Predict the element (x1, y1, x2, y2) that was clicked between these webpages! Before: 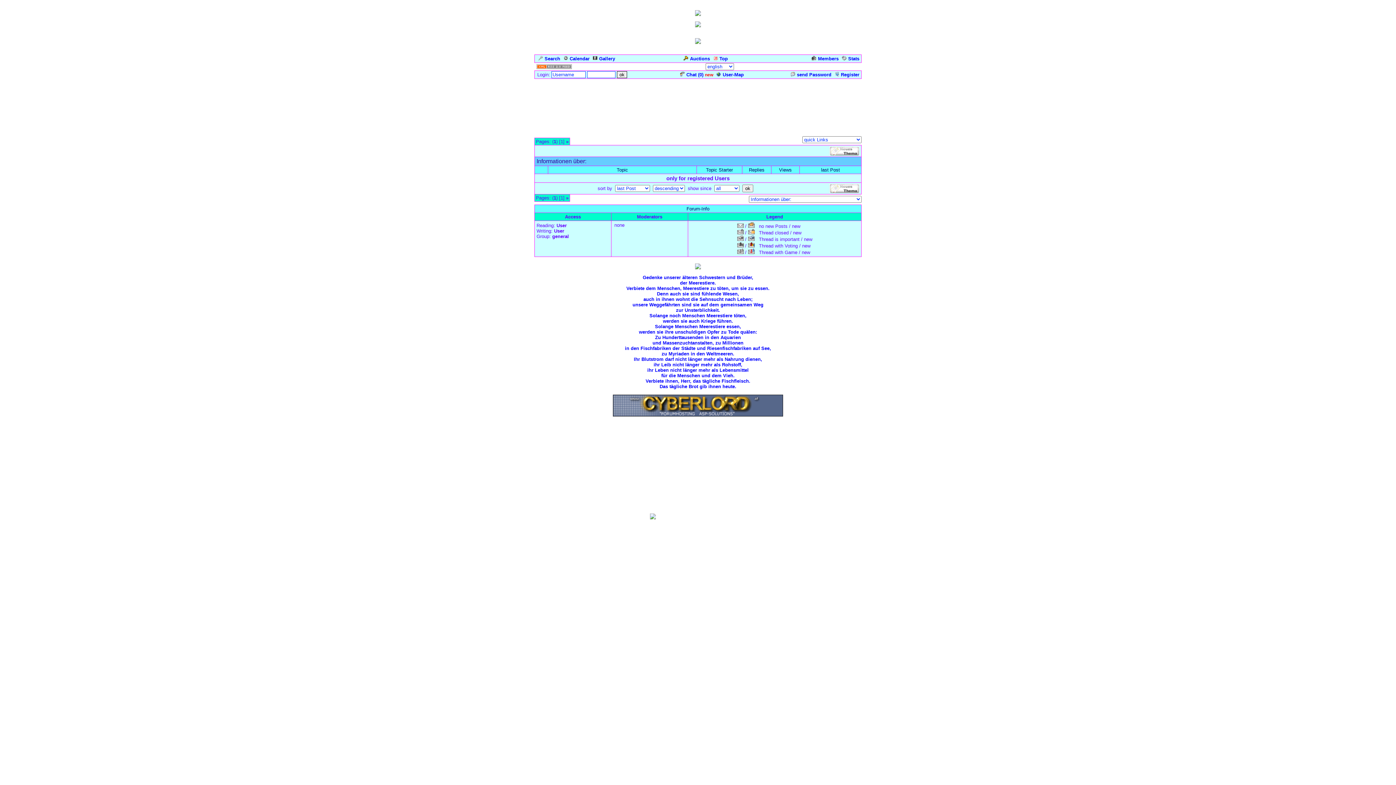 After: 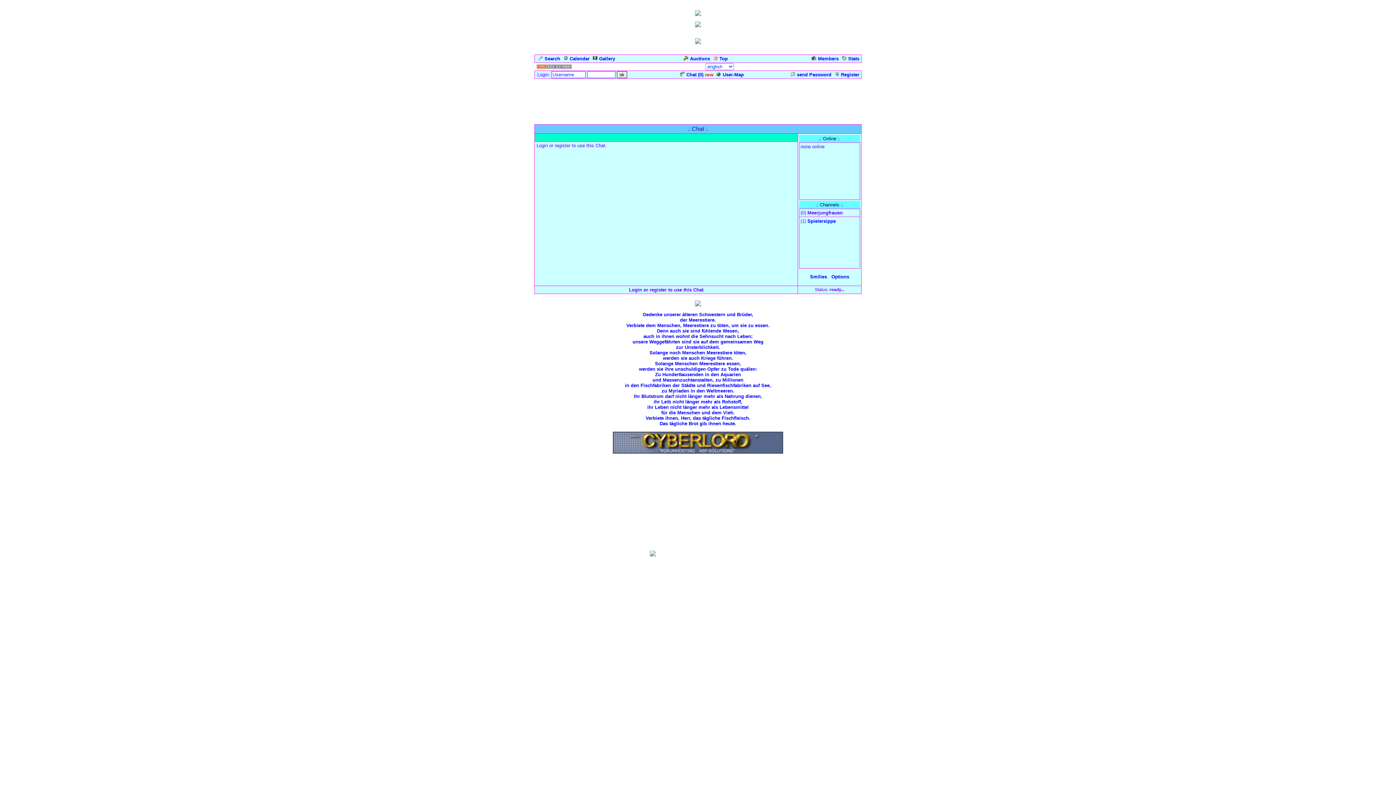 Action: label: Chat (0) bbox: (678, 72, 703, 77)